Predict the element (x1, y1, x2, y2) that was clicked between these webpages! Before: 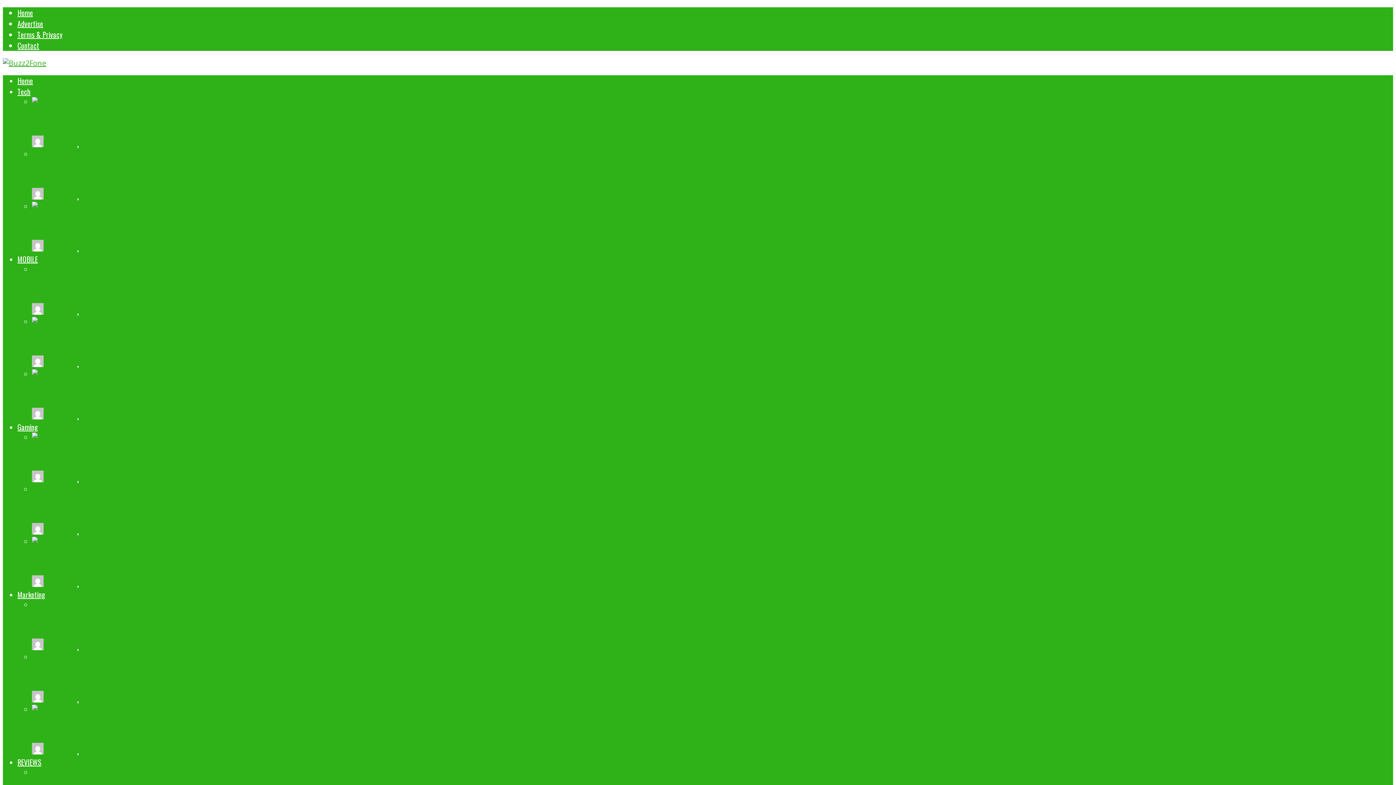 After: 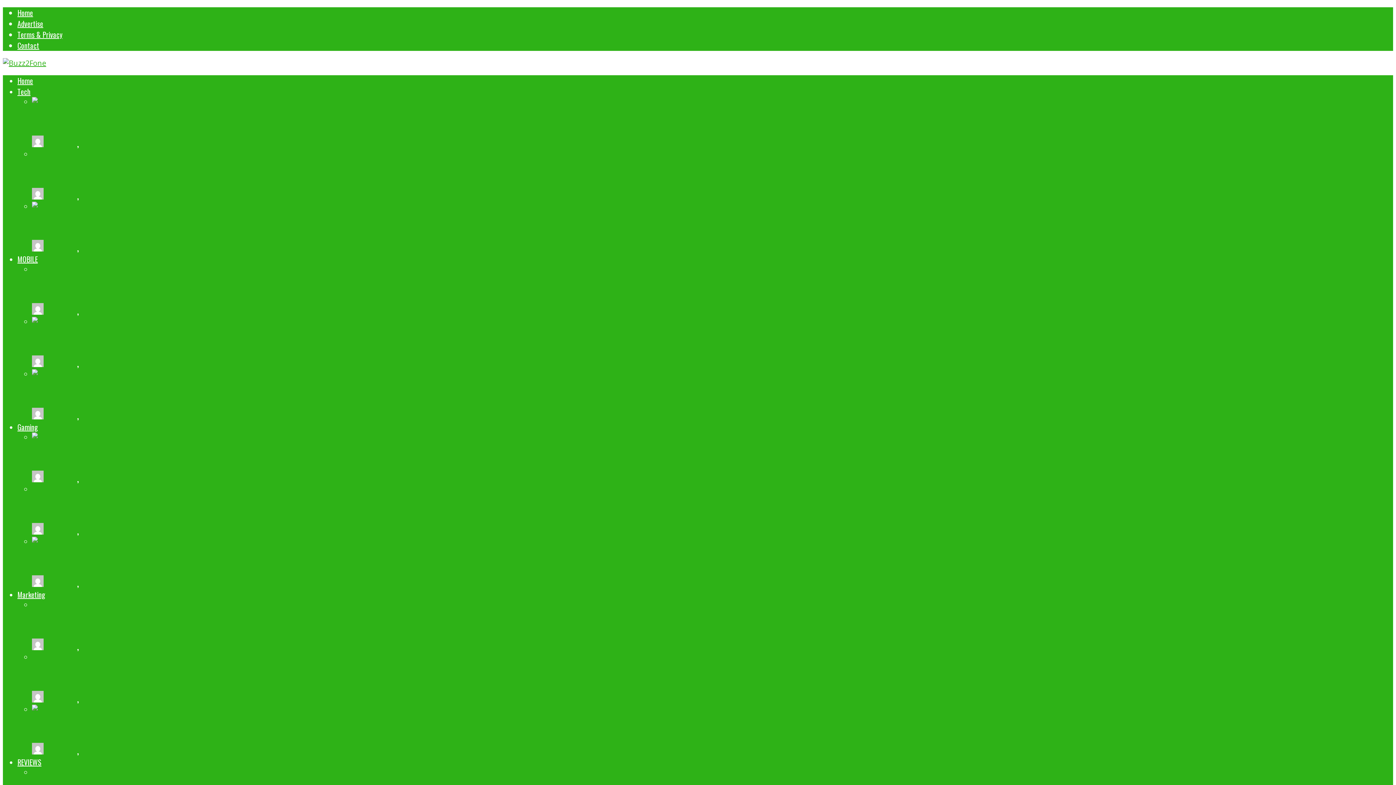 Action: label: buzz2fone bbox: (45, 243, 77, 253)